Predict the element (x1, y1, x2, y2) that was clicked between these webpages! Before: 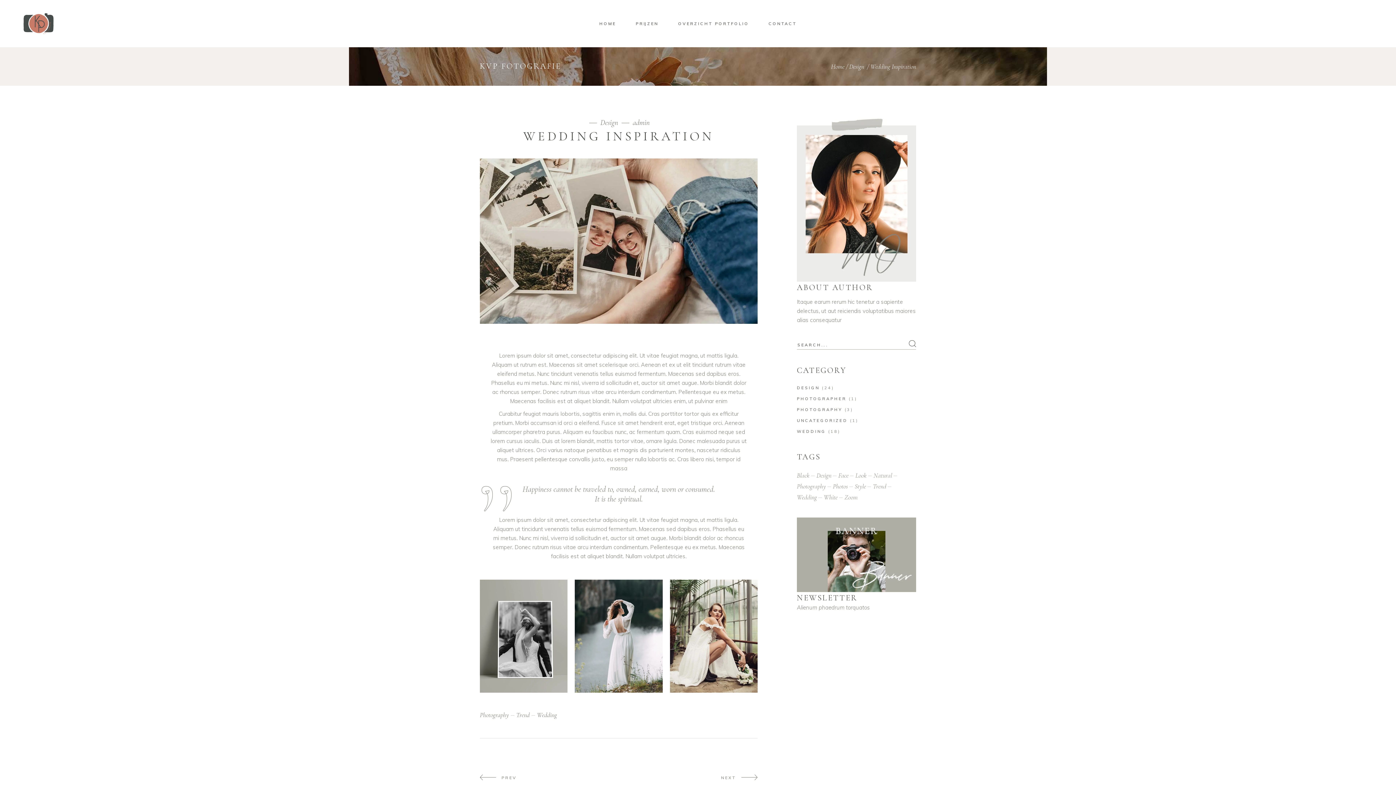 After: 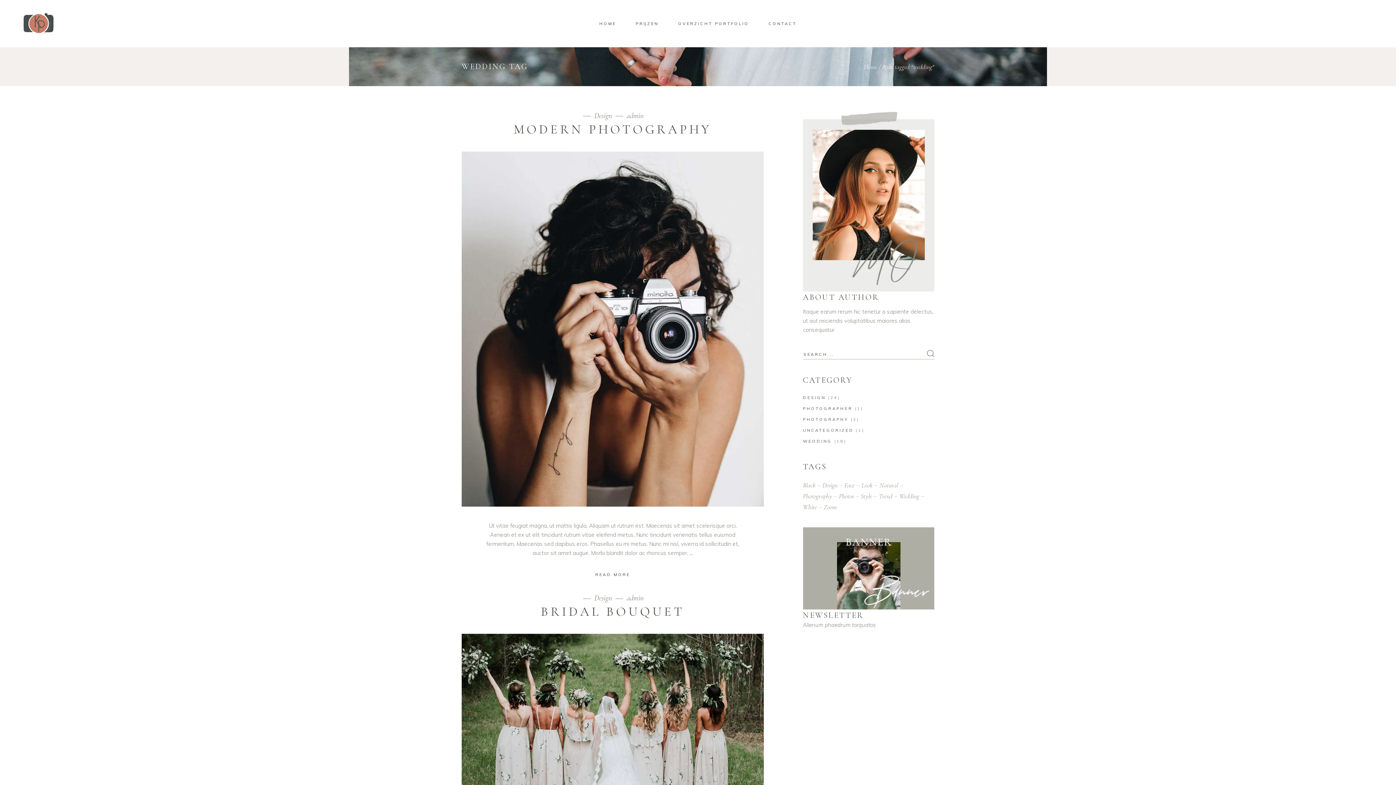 Action: label: Wedding bbox: (537, 711, 557, 719)